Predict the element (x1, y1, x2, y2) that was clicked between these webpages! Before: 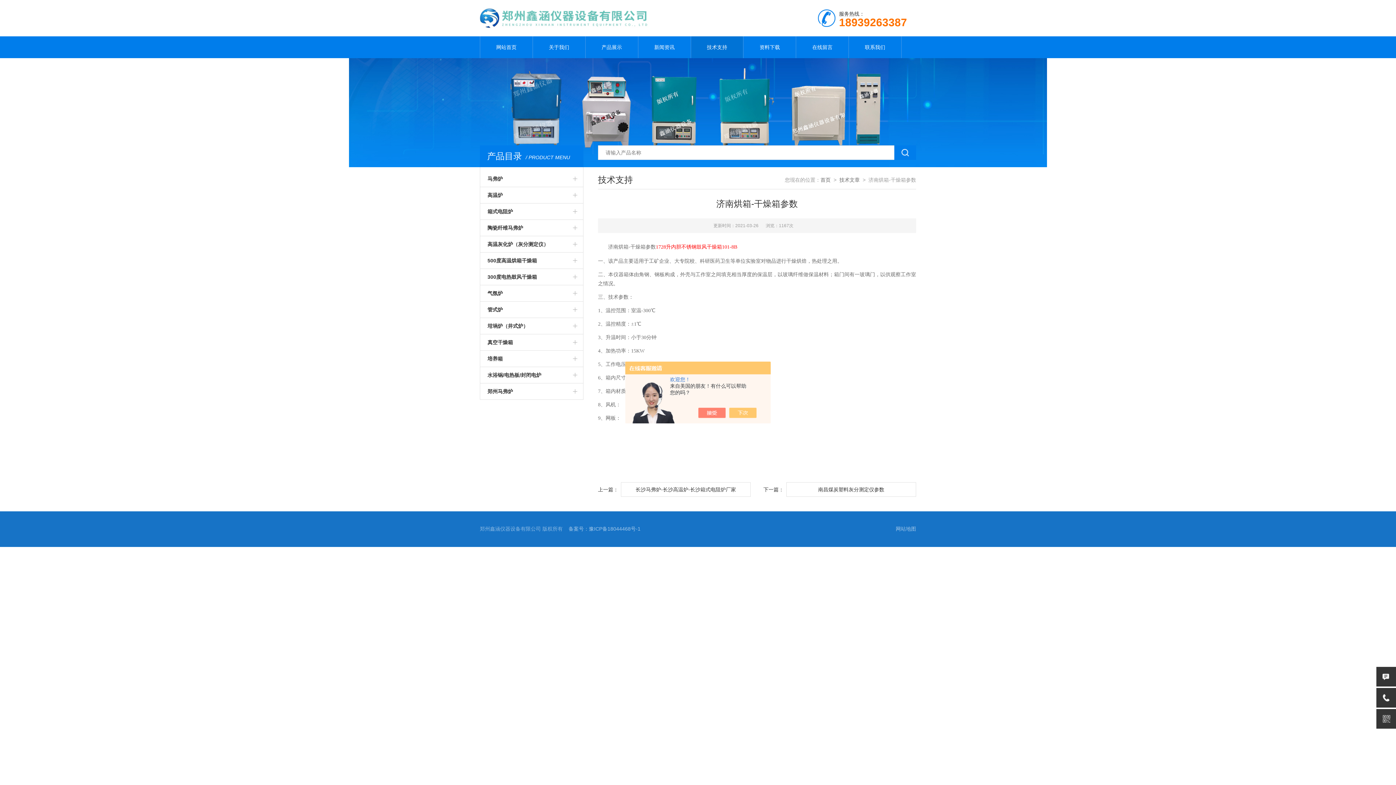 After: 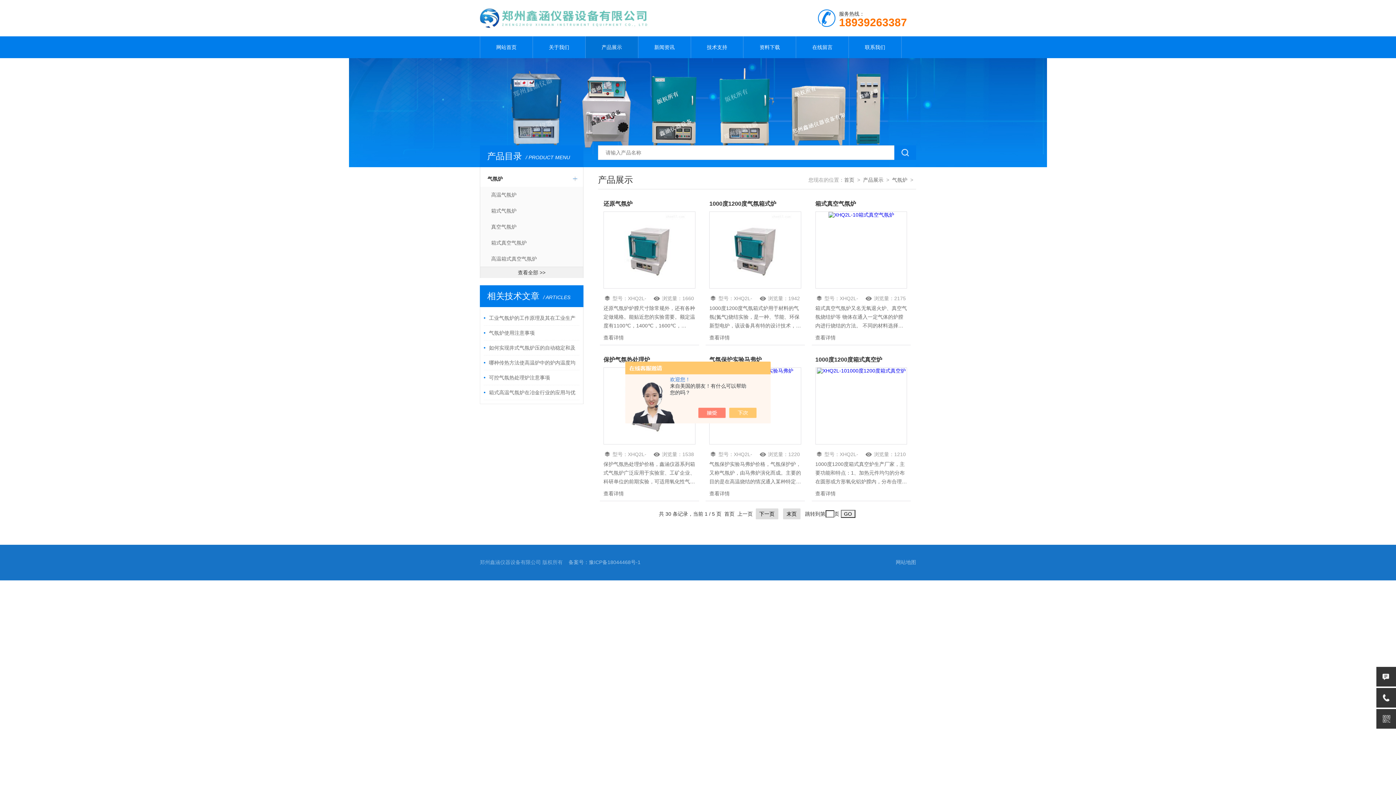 Action: label: 气氛炉 bbox: (480, 285, 583, 301)